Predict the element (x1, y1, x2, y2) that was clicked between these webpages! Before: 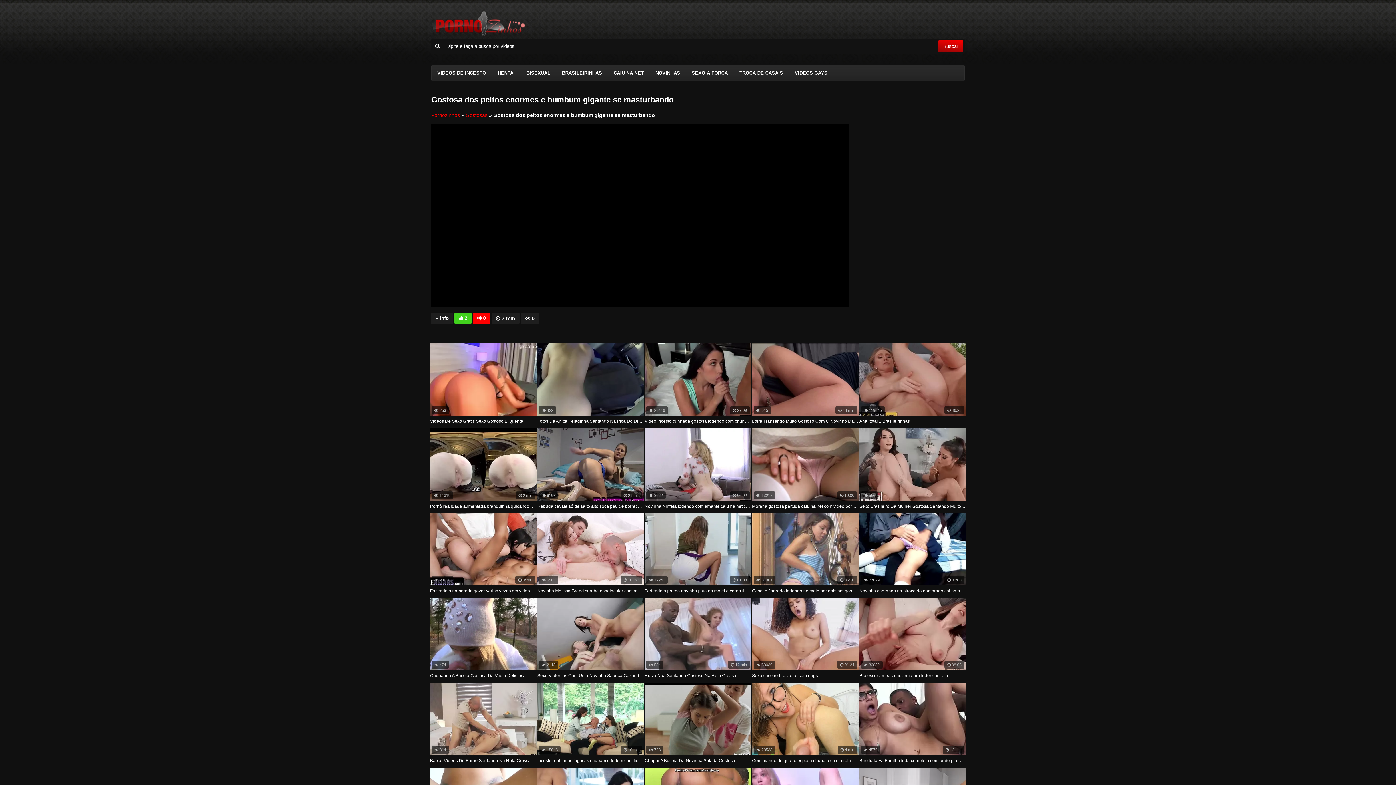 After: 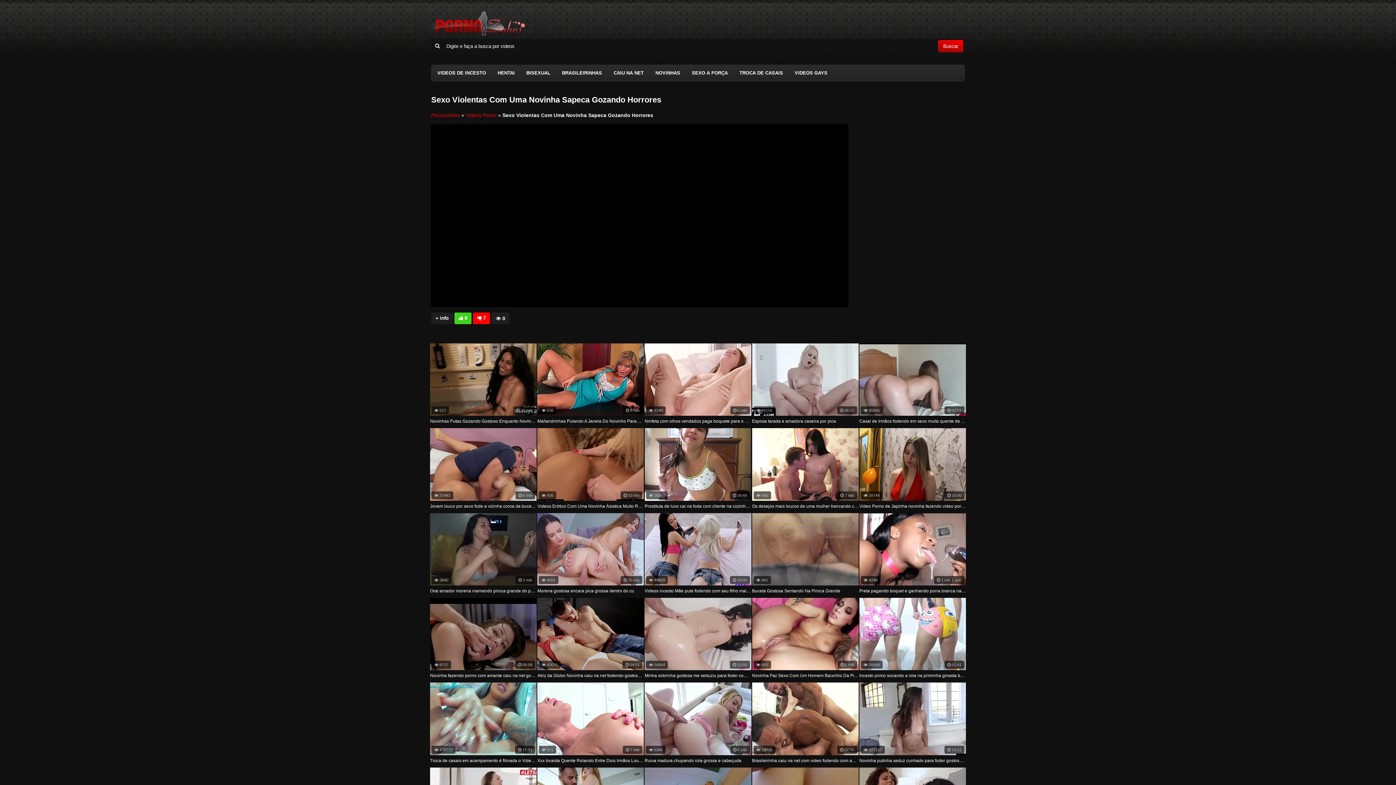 Action: bbox: (537, 598, 644, 680) label:  2113
Sexo Violentas Com Uma Novinha Sapeca Gozando Horrores